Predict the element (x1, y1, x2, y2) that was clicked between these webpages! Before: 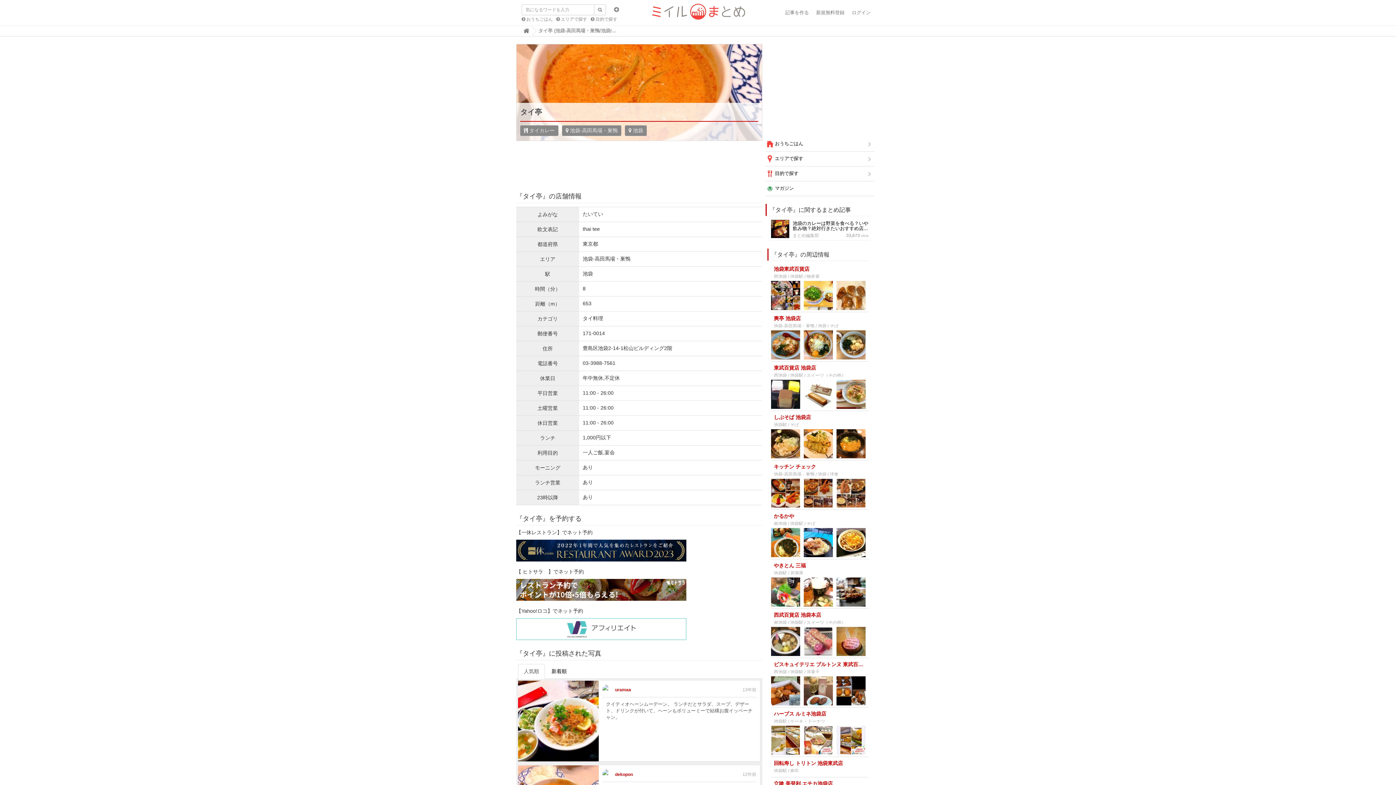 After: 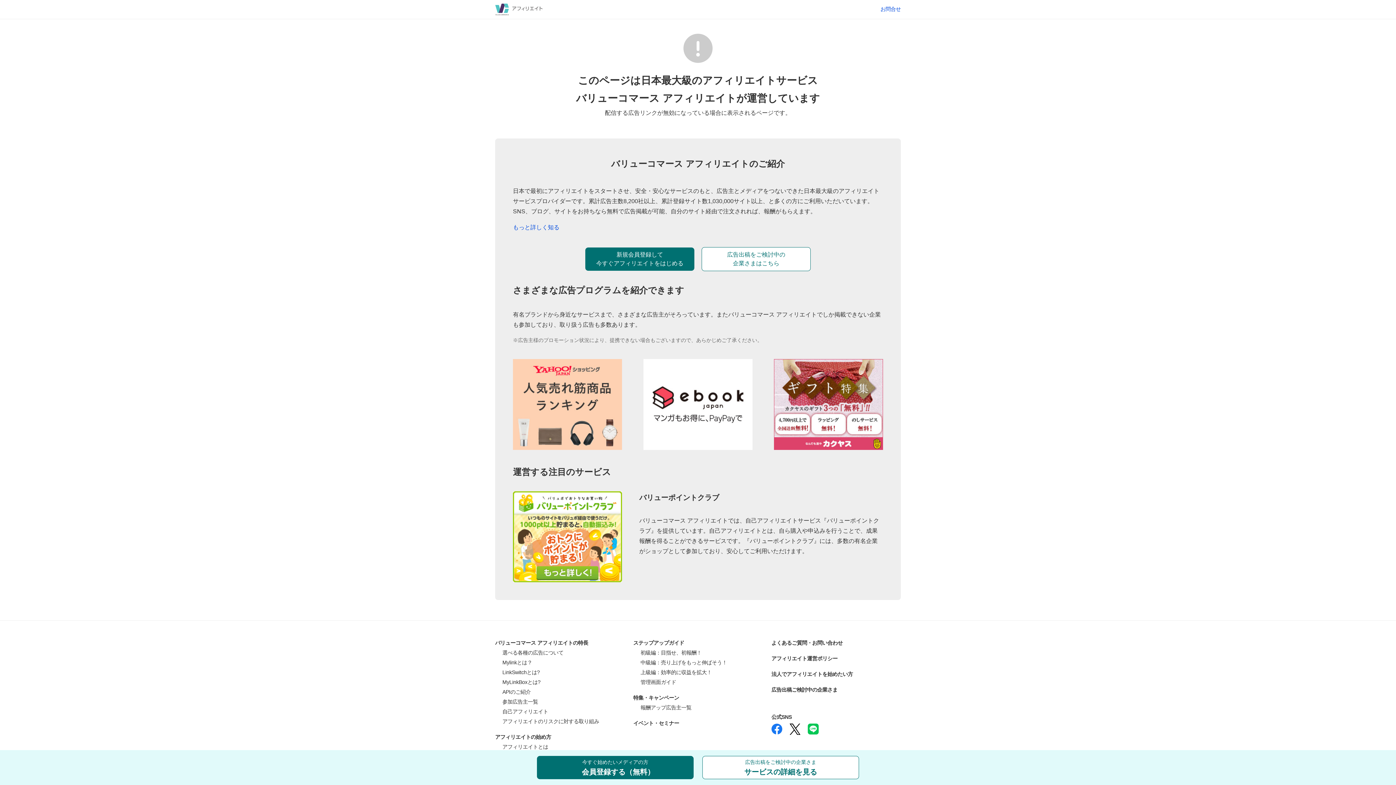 Action: bbox: (516, 625, 686, 631)